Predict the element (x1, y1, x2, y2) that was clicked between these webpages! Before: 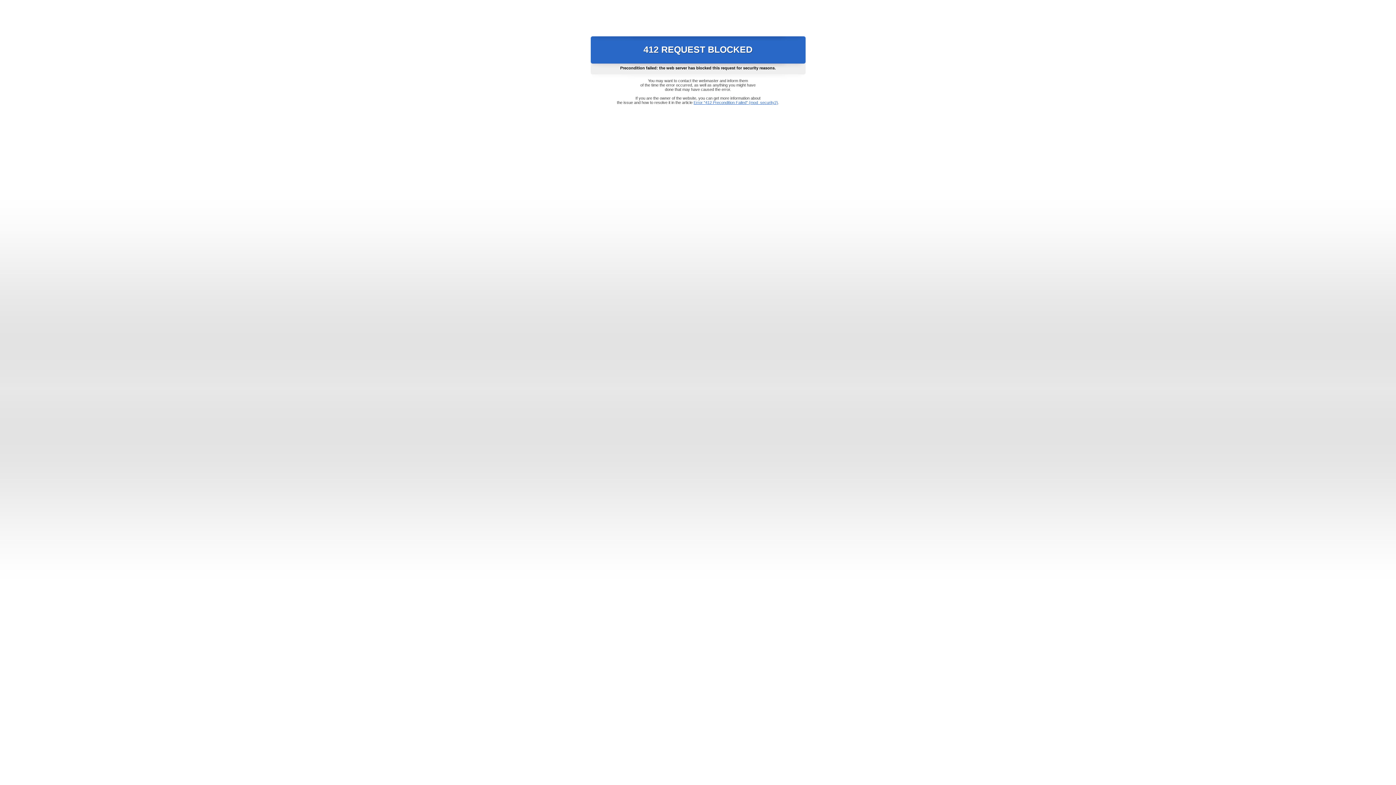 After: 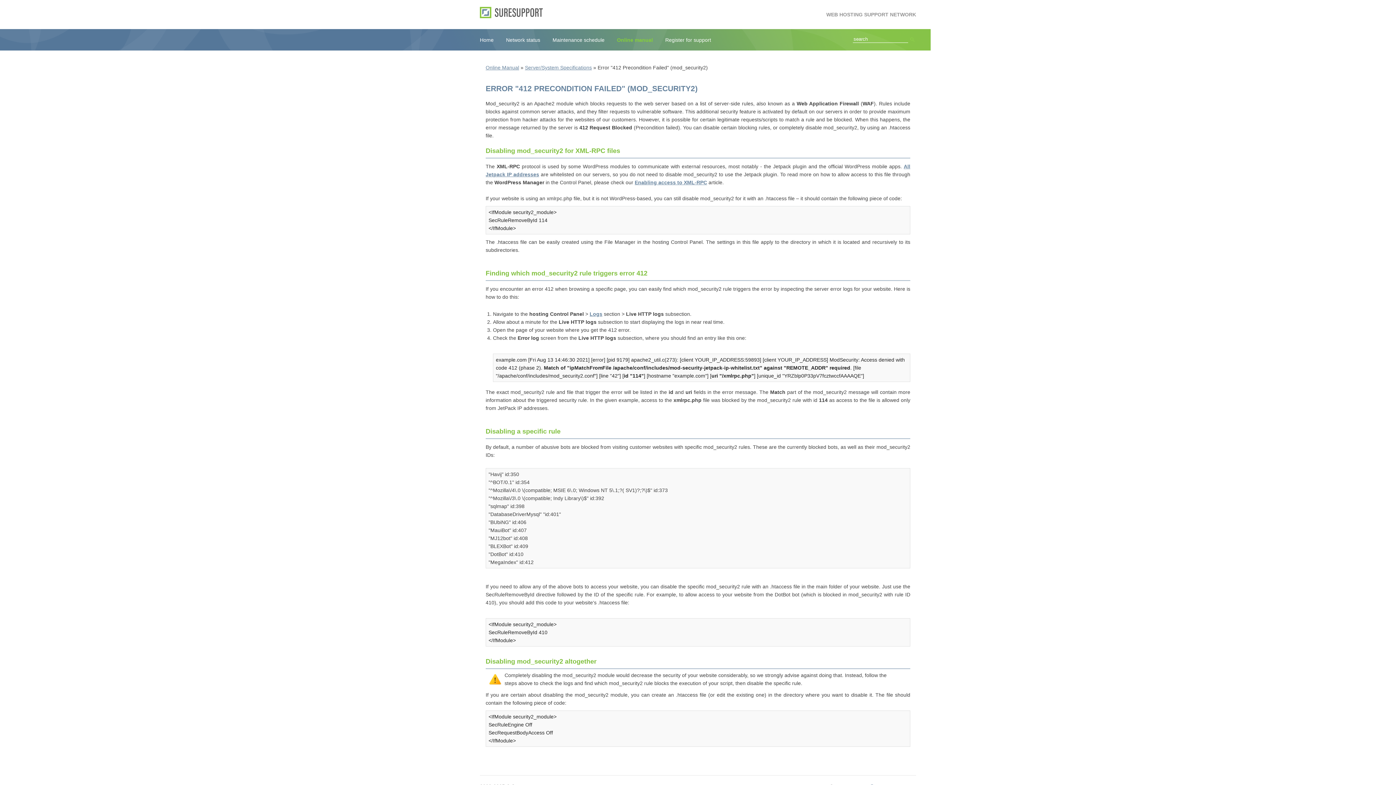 Action: label: Error "412 Precondition Failed" (mod_security2) bbox: (693, 100, 778, 104)